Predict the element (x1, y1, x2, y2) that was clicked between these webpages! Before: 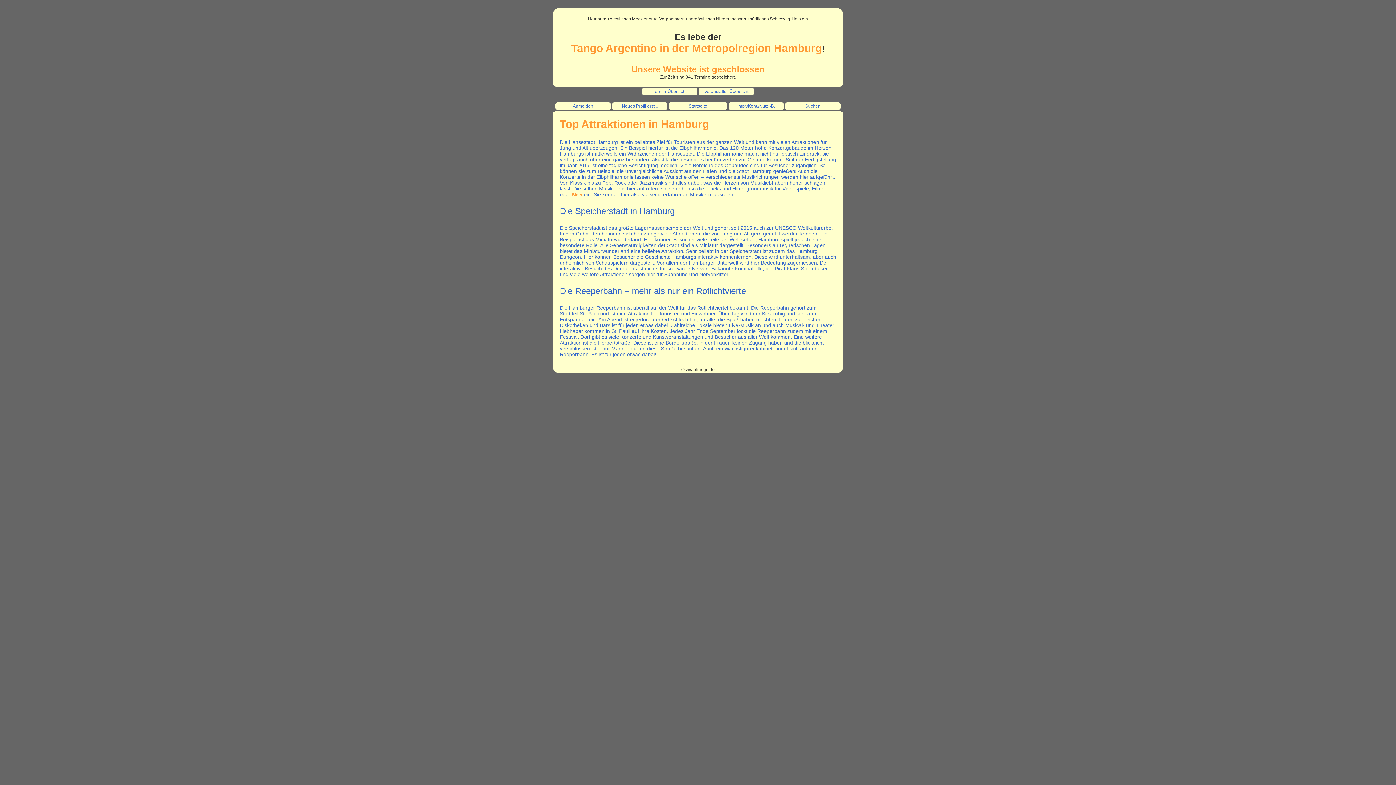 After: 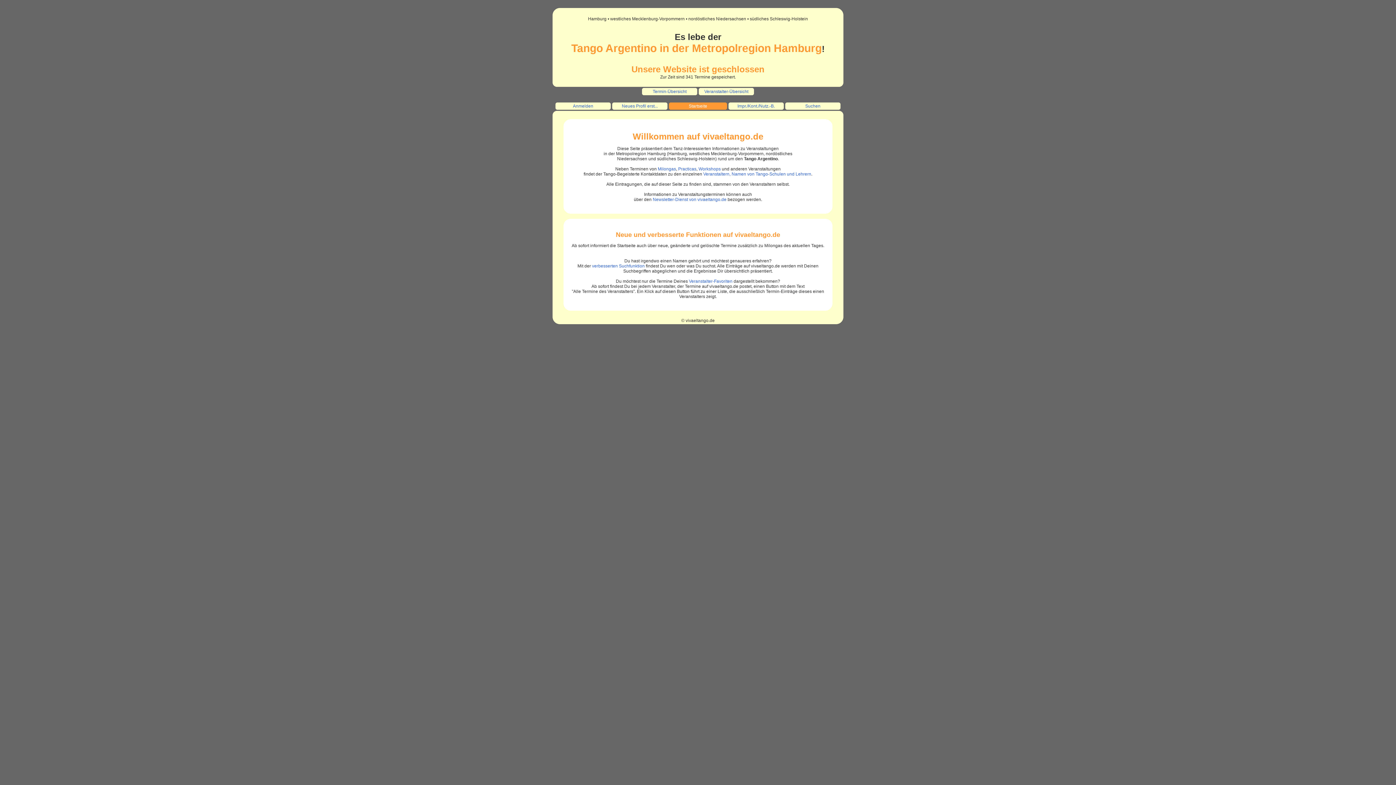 Action: bbox: (688, 103, 707, 108) label: Startseite